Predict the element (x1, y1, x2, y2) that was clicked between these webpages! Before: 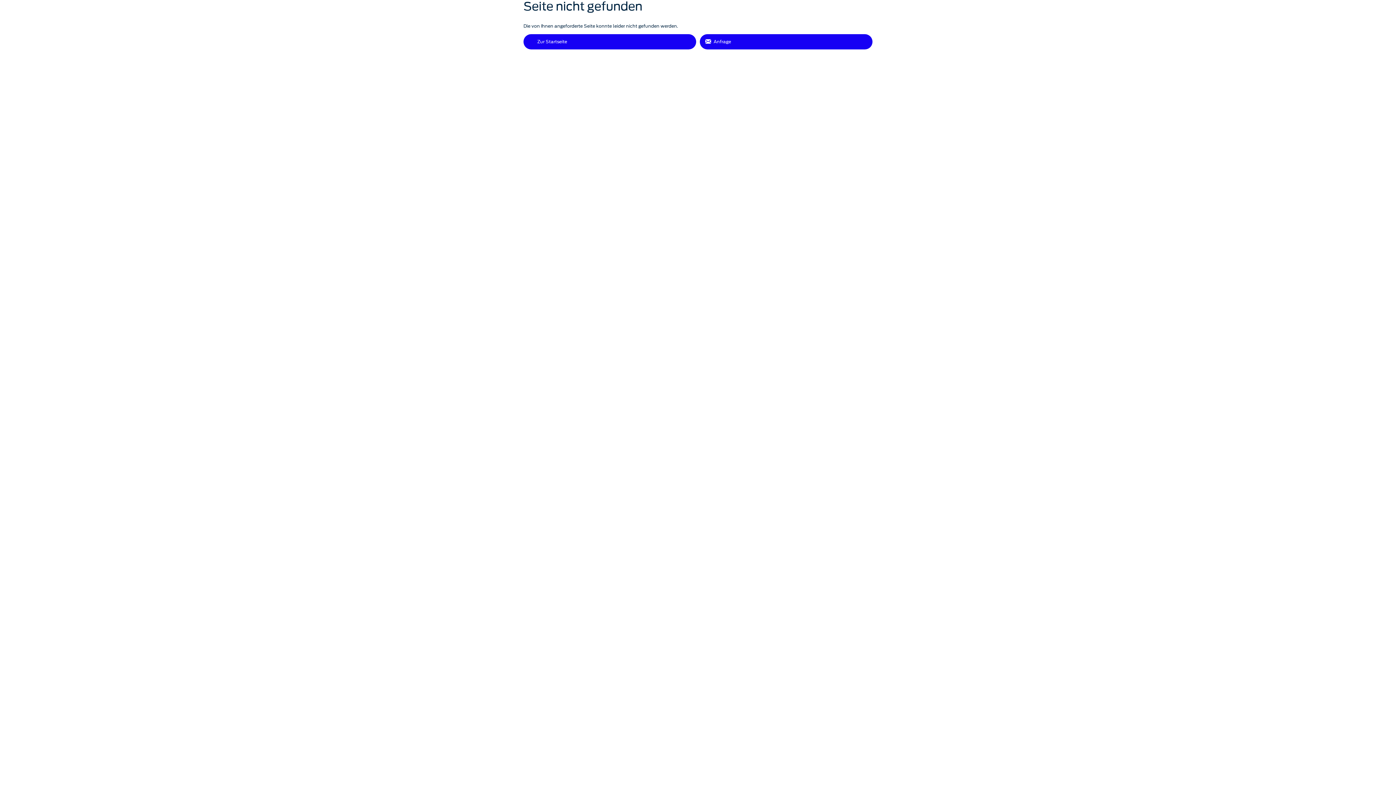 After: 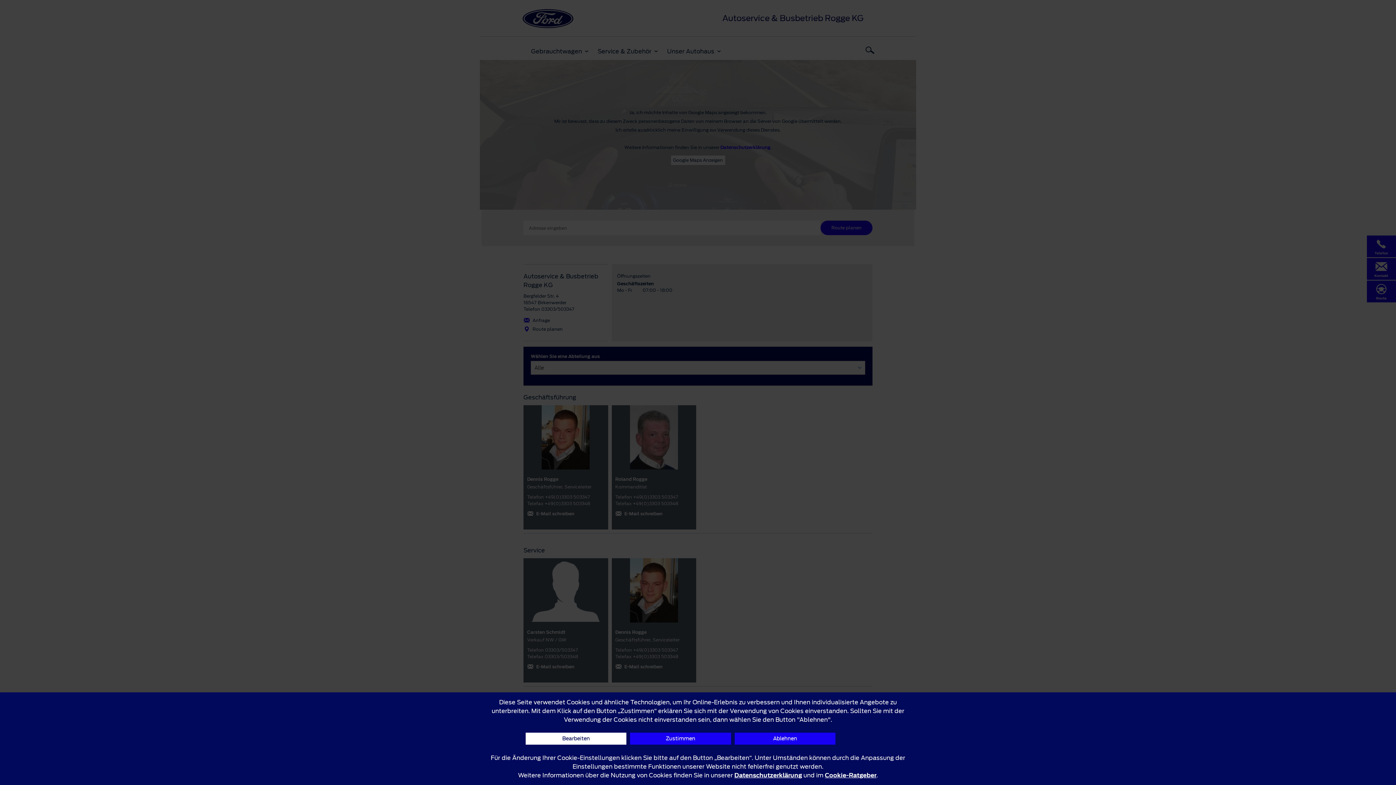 Action: bbox: (700, 34, 872, 49) label: Anfrage